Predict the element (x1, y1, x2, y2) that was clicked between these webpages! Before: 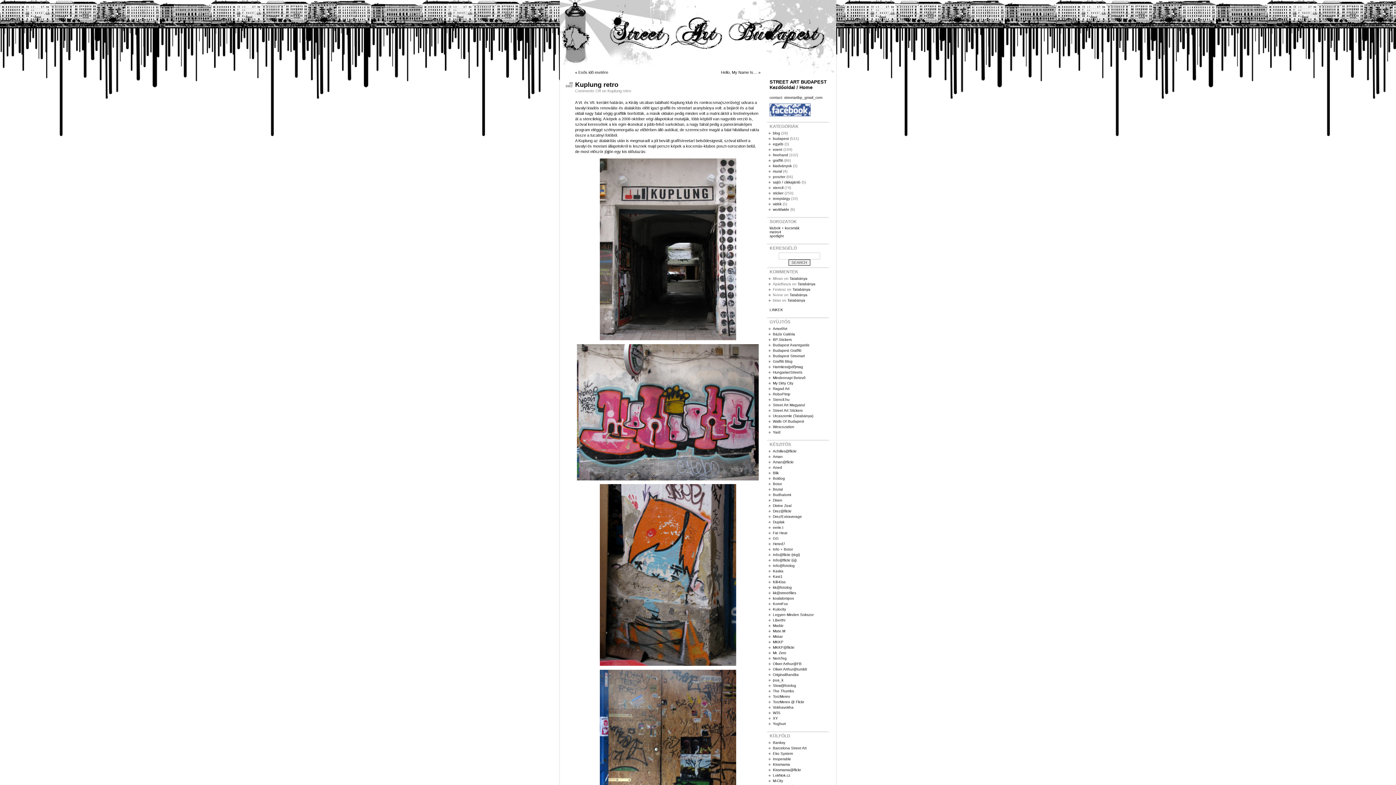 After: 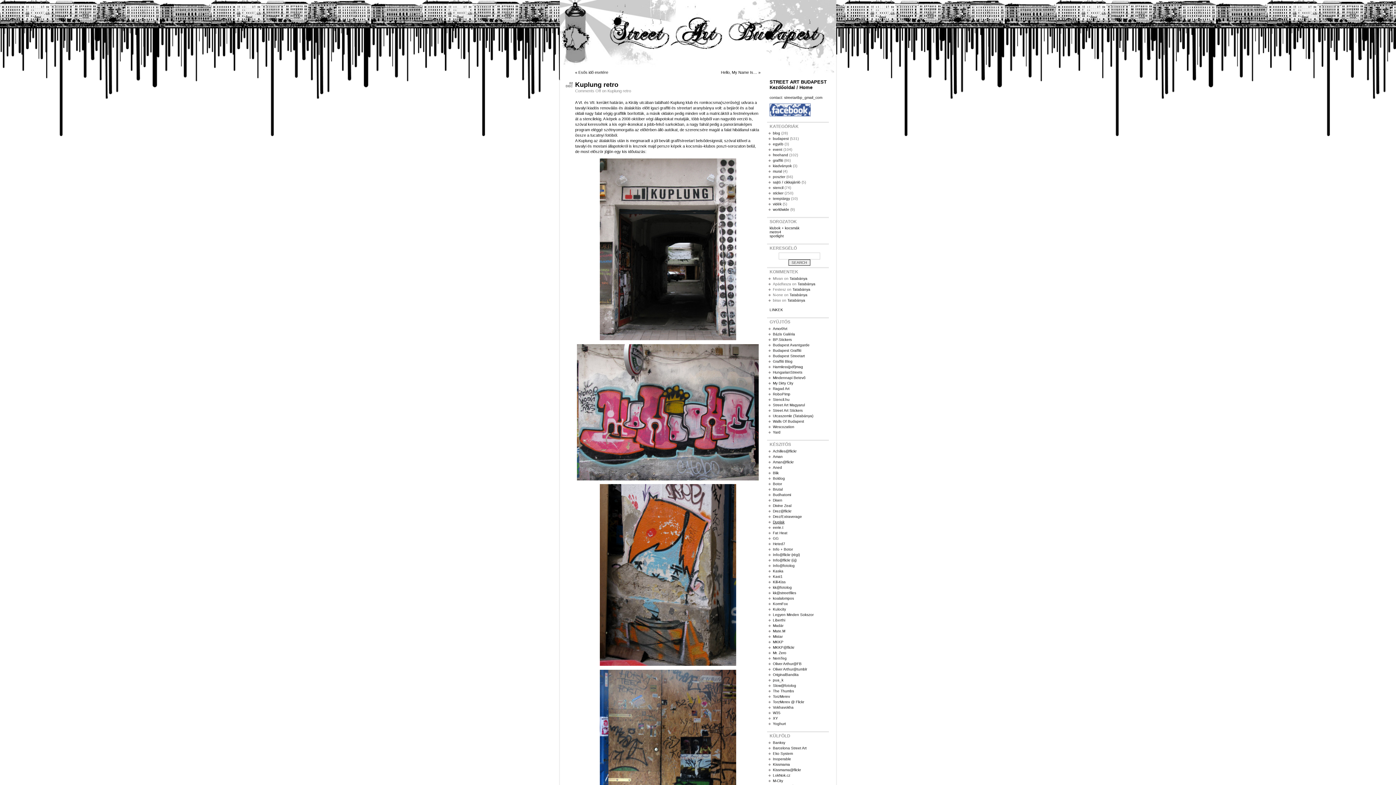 Action: label: Duplak bbox: (773, 520, 784, 524)